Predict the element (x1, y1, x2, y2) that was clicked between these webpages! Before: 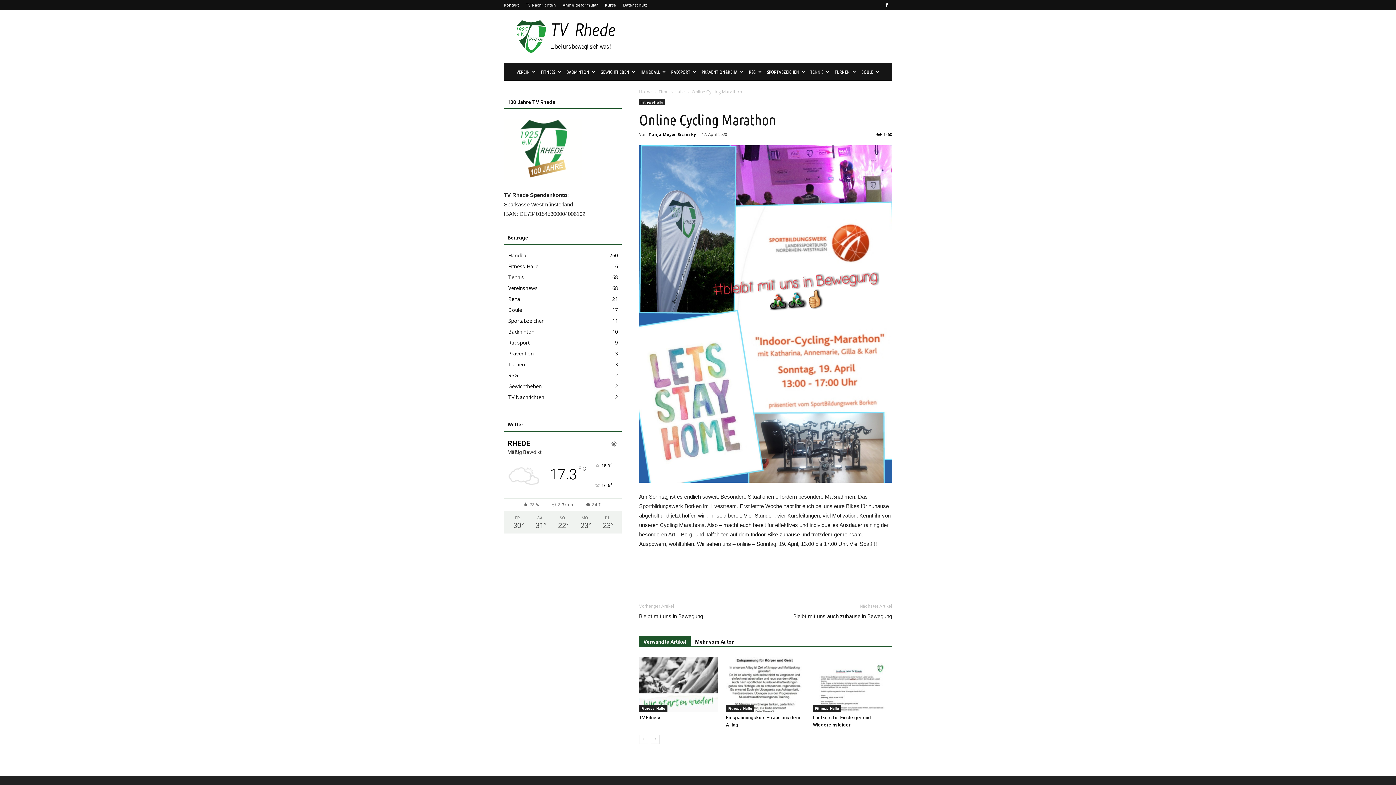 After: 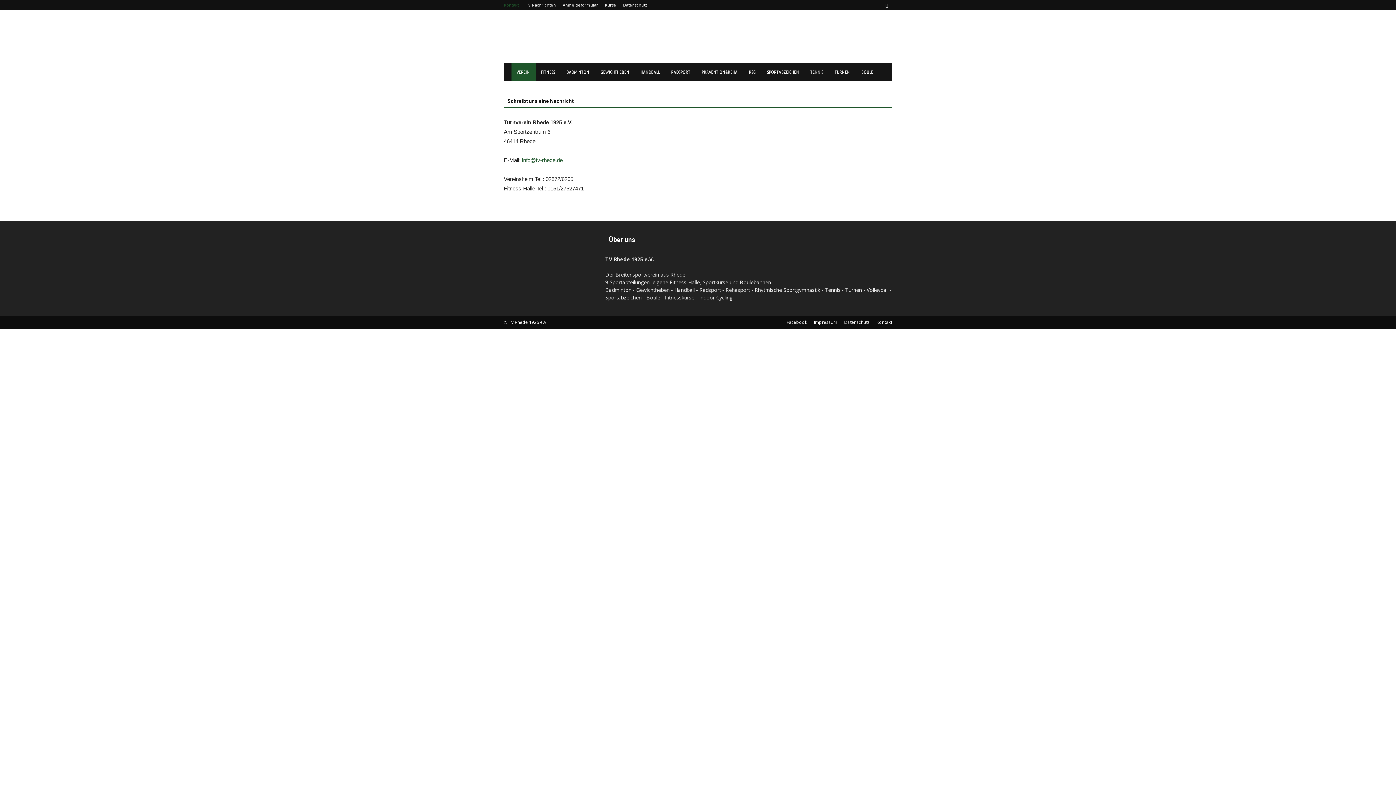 Action: label: Kontakt bbox: (504, 2, 518, 7)